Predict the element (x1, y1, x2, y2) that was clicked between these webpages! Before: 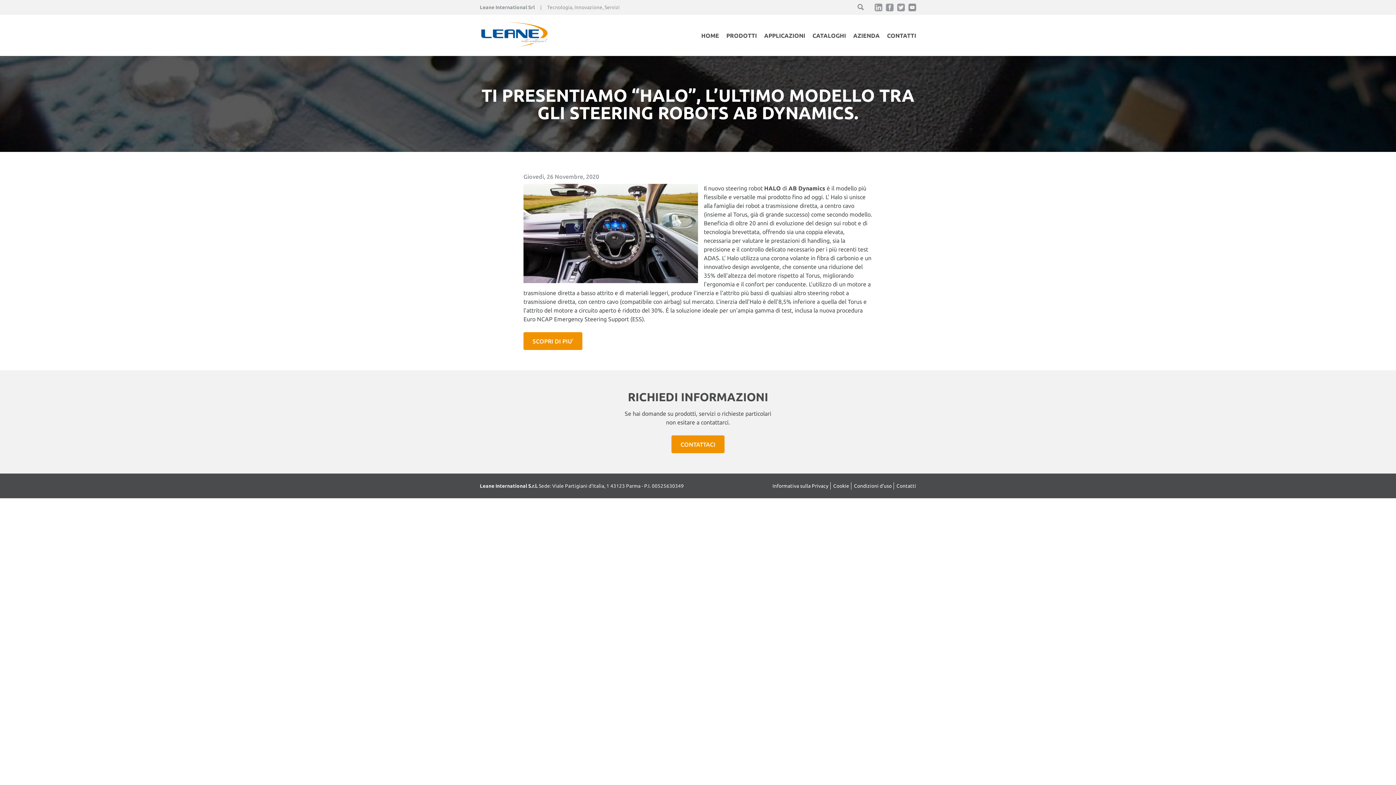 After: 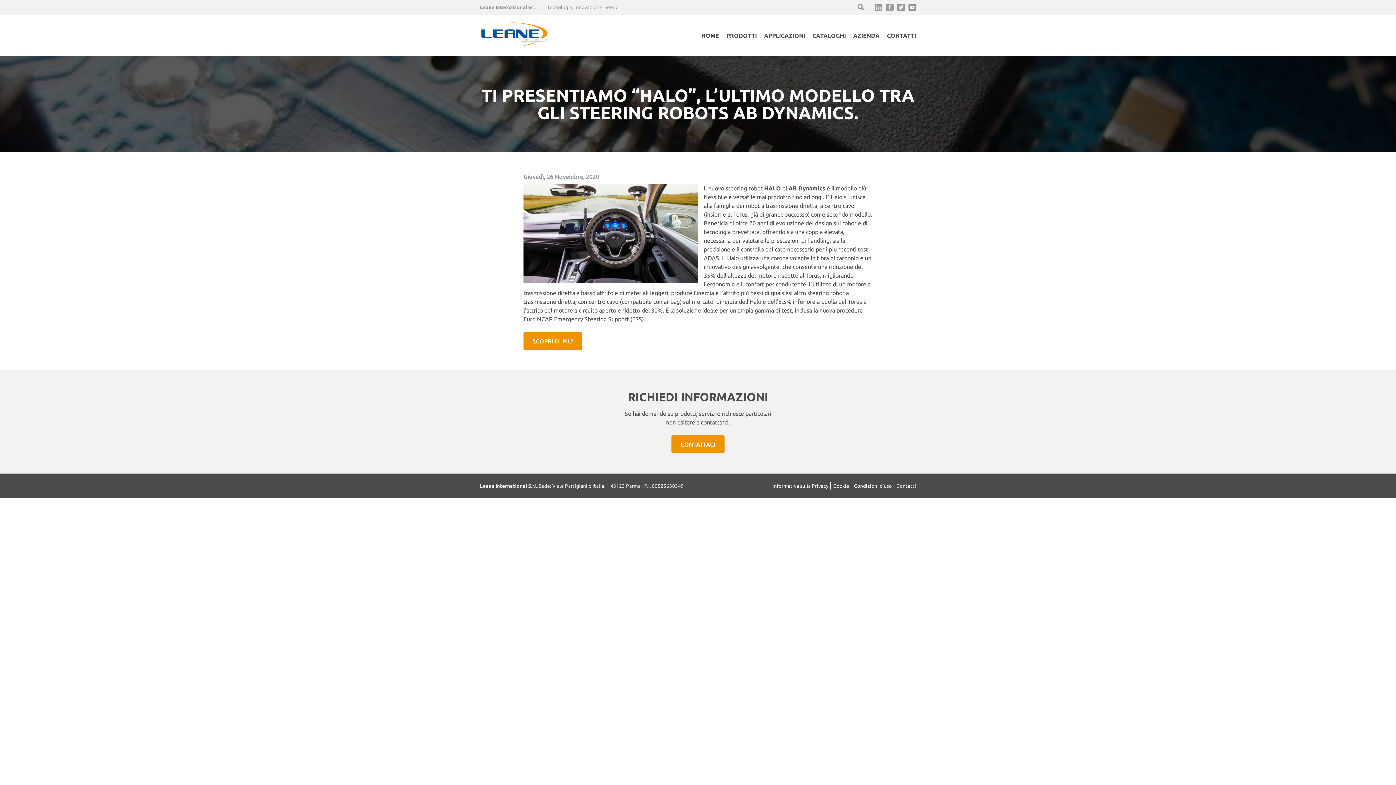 Action: bbox: (908, 3, 916, 11)